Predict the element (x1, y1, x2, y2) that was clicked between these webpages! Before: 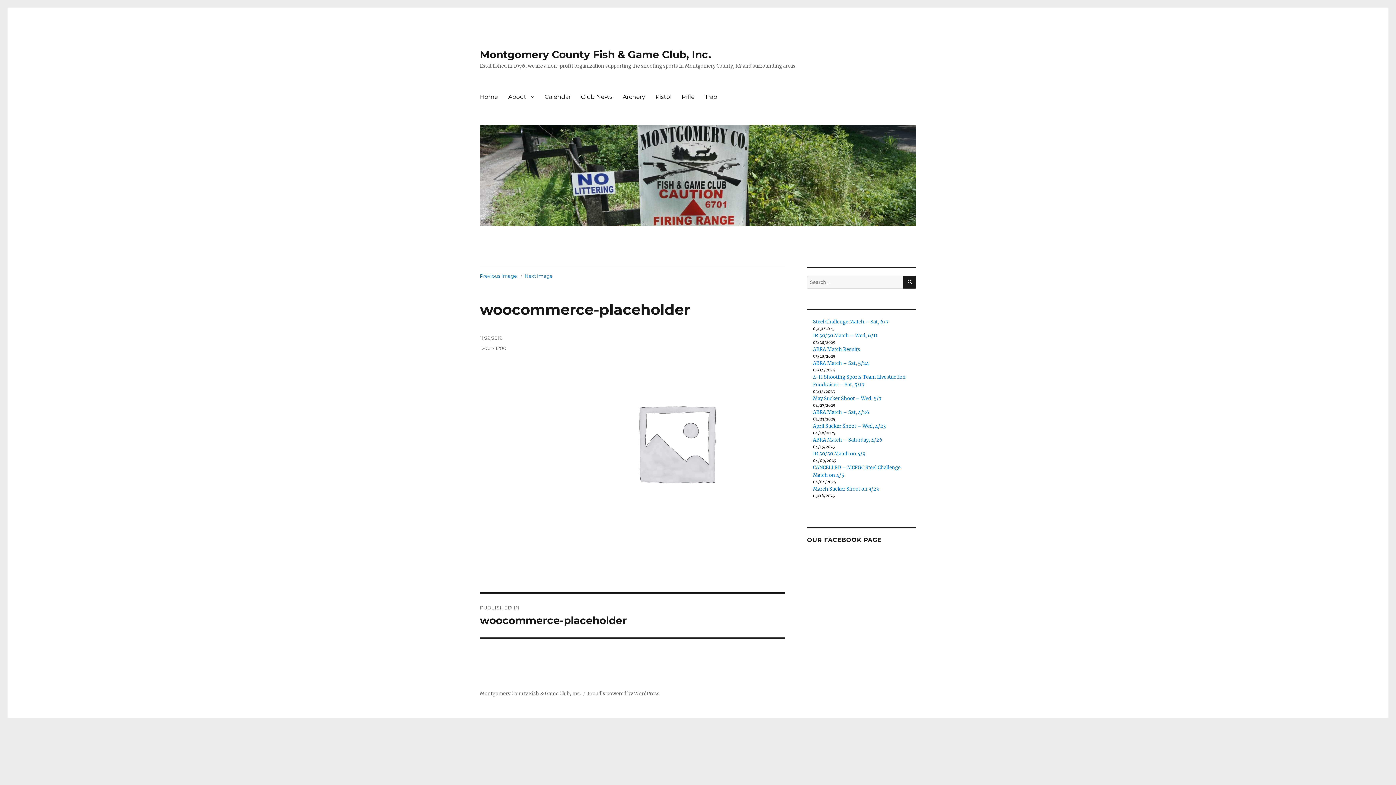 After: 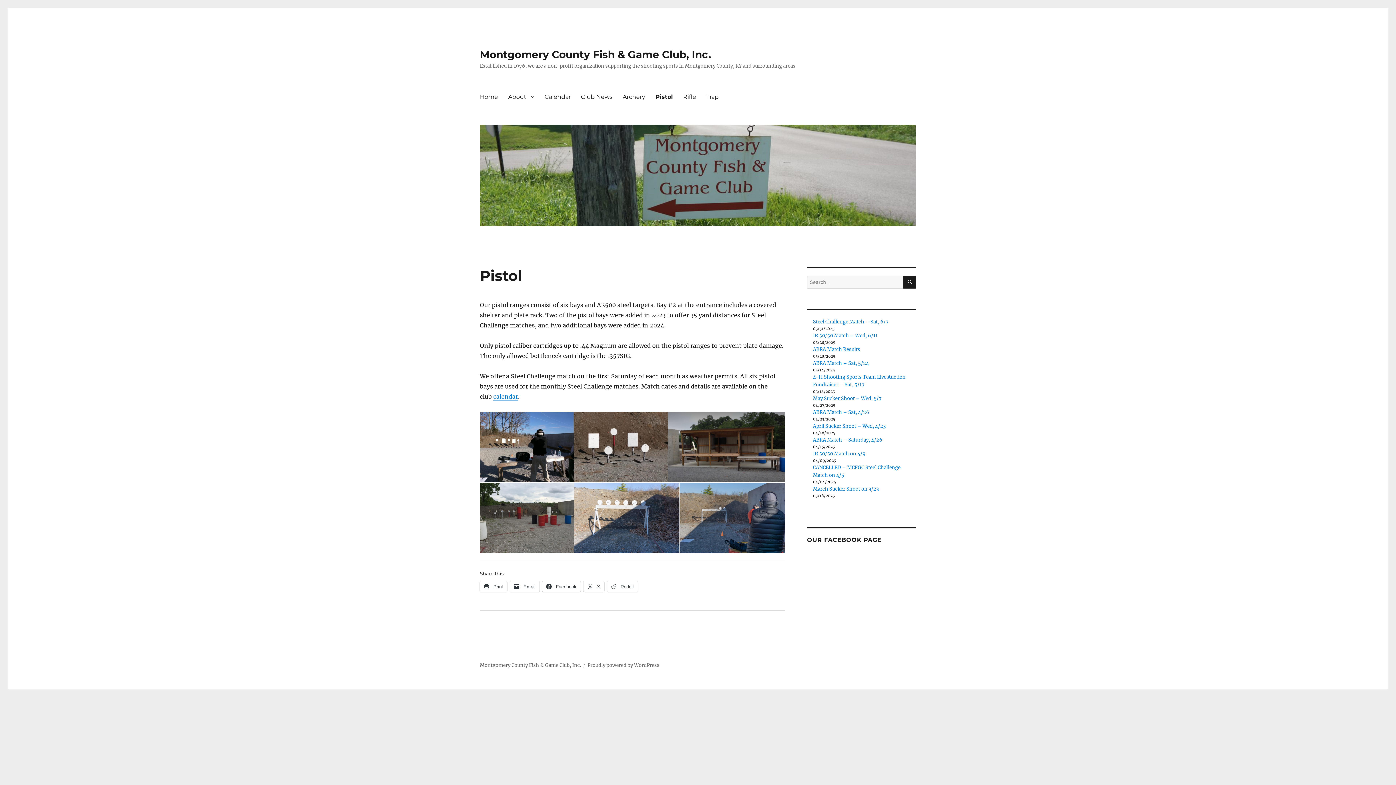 Action: bbox: (650, 89, 676, 104) label: Pistol